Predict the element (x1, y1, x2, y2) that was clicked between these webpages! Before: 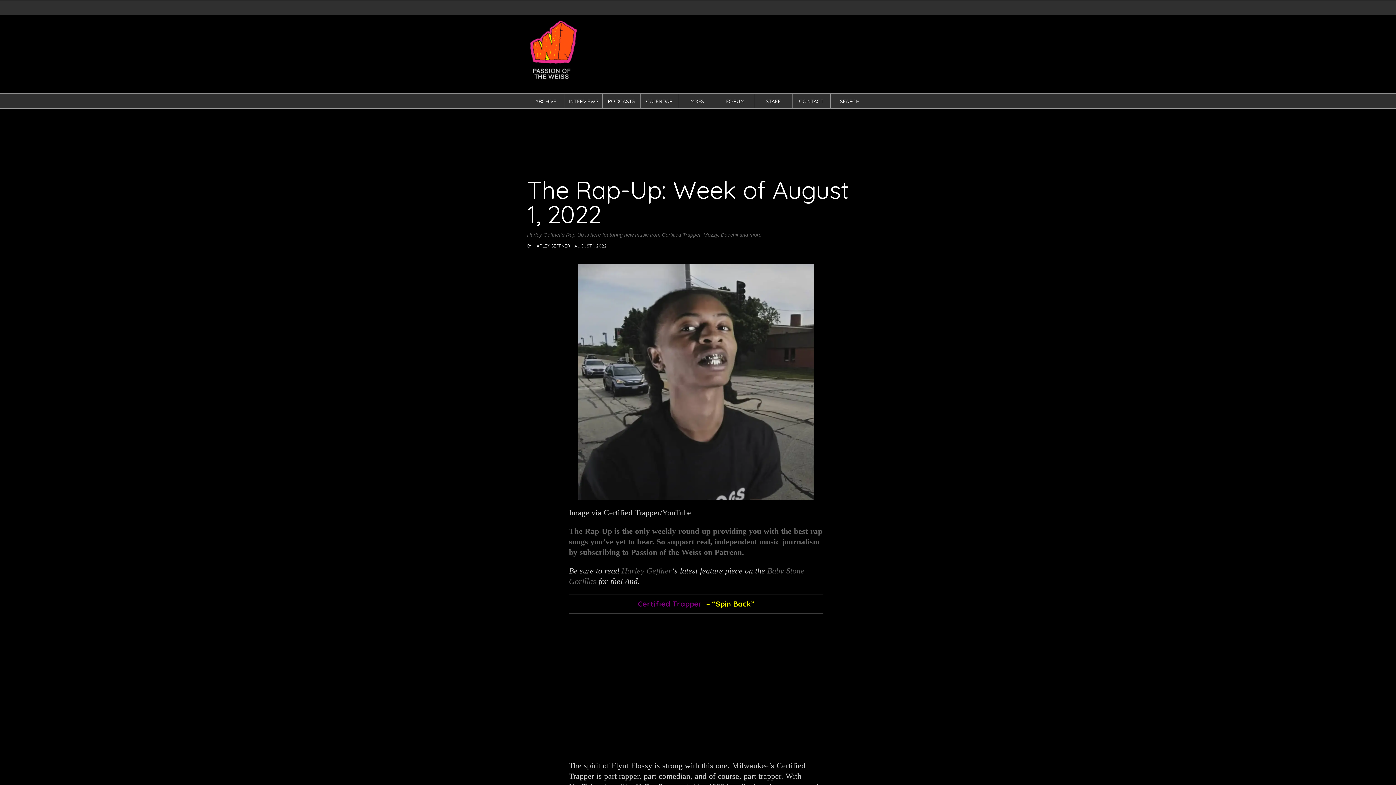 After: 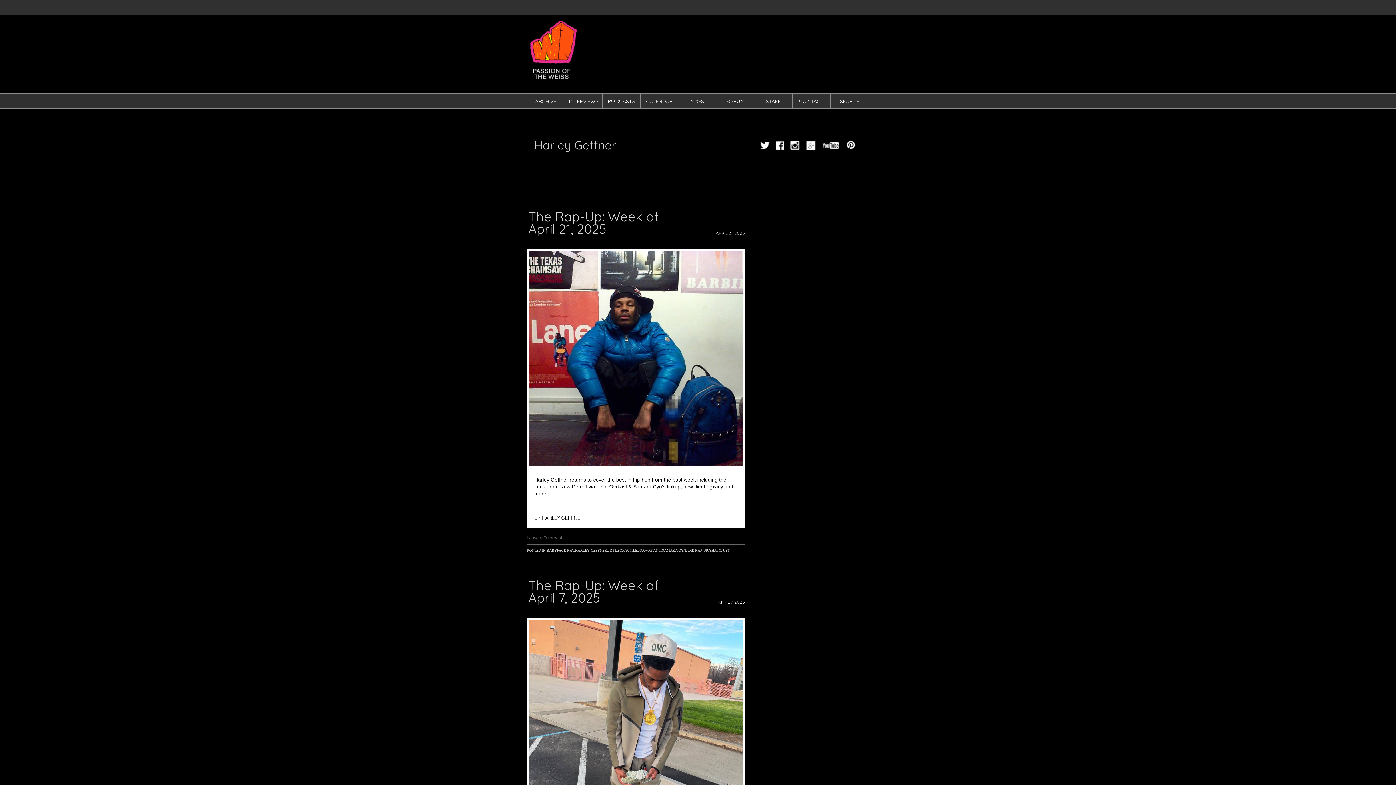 Action: bbox: (533, 243, 570, 248) label: HARLEY GEFFNER